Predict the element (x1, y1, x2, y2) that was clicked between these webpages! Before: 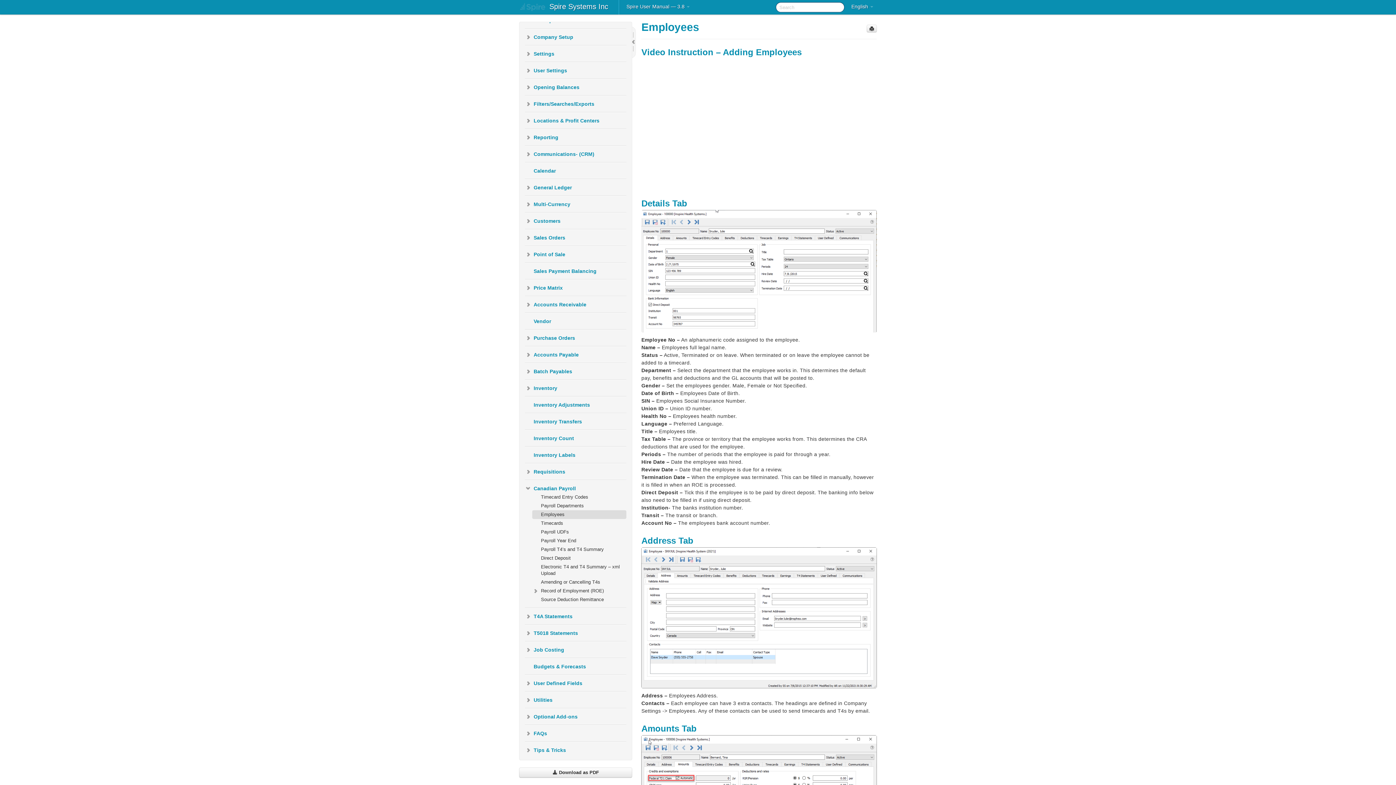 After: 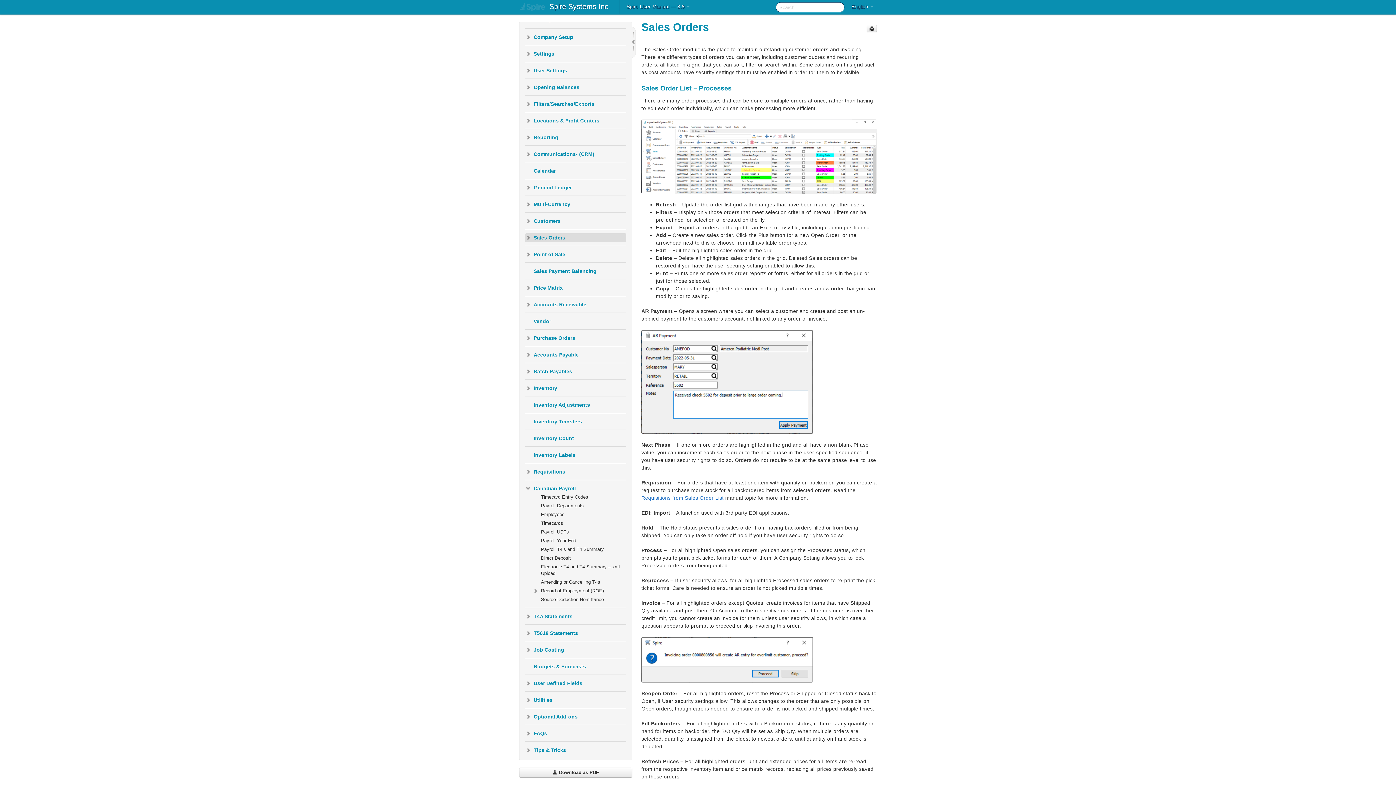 Action: bbox: (525, 233, 626, 242) label: Sales Orders